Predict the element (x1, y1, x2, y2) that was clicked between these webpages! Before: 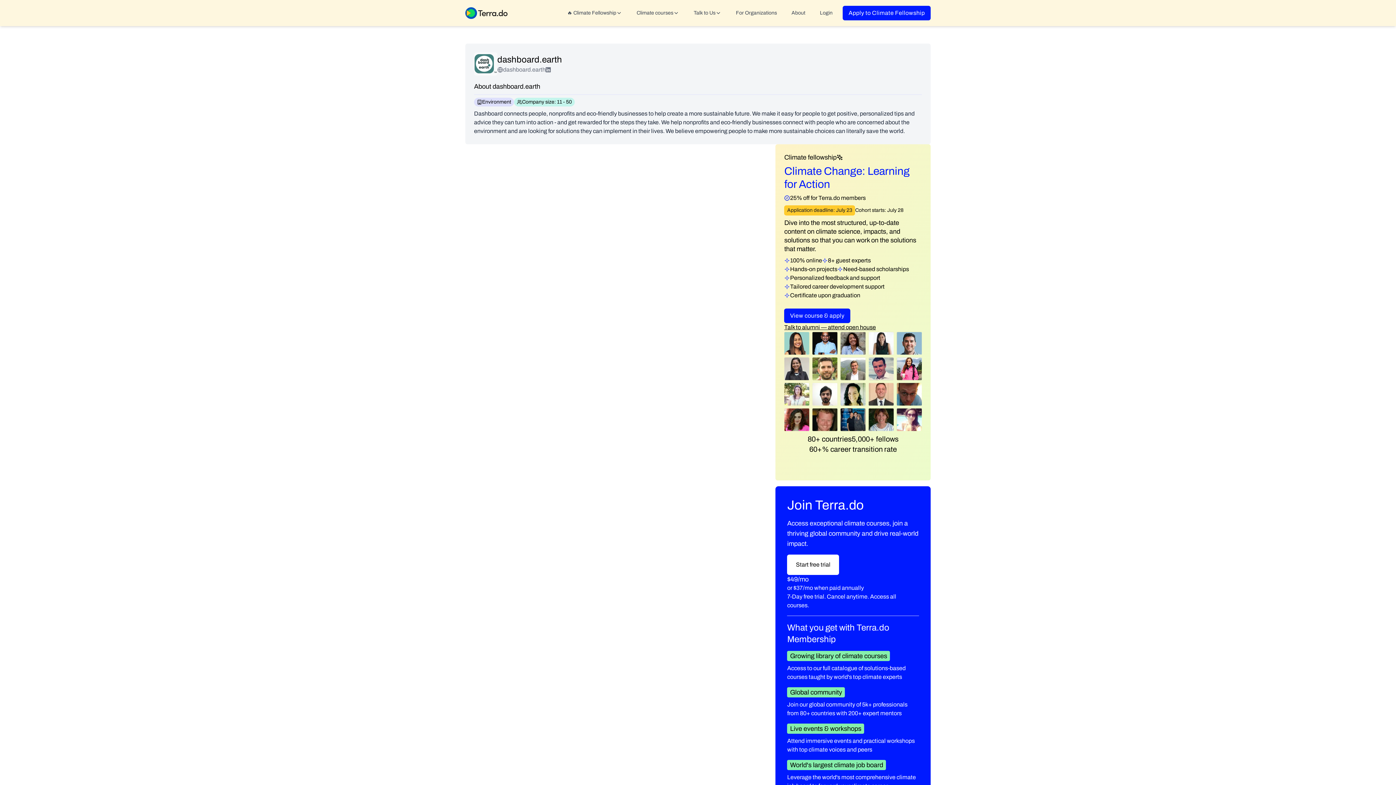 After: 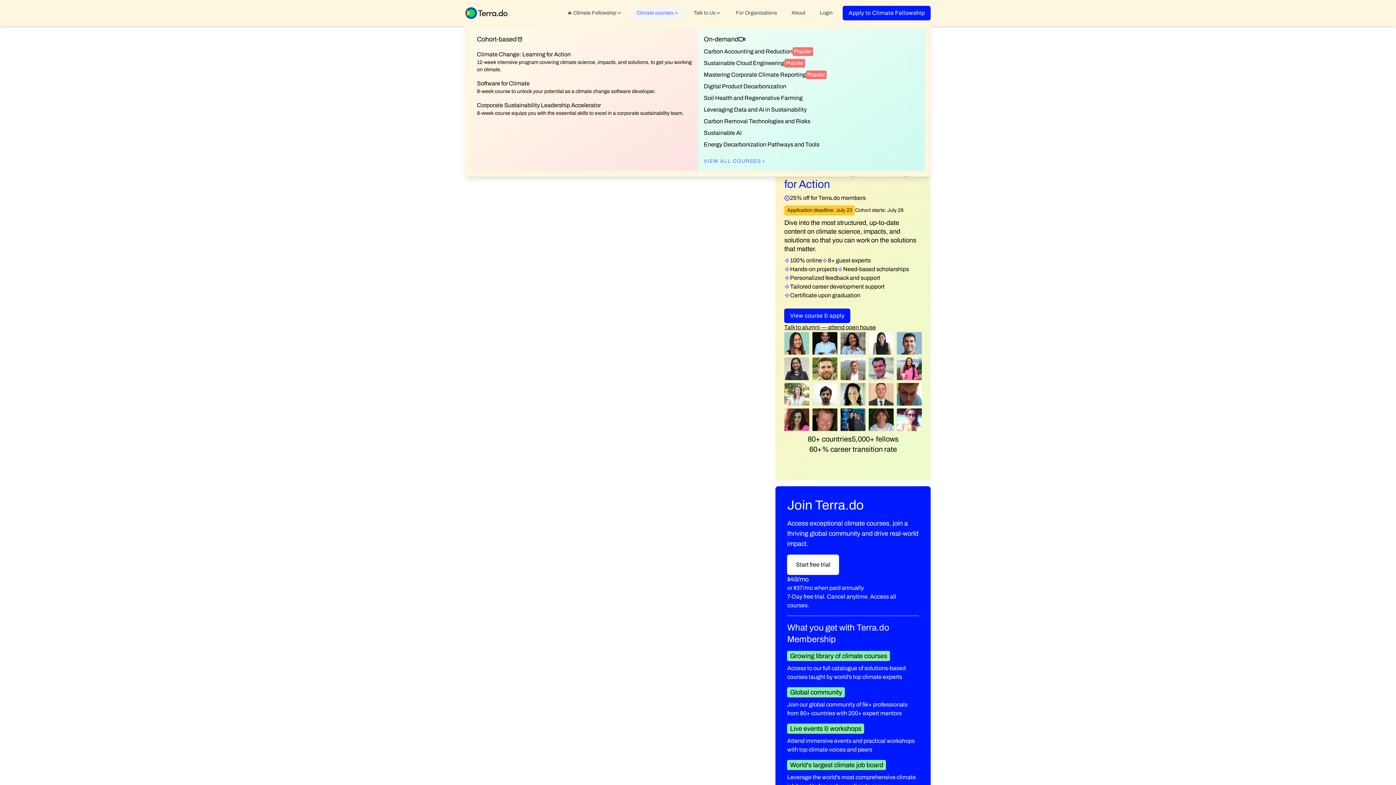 Action: label: Climate courses bbox: (632, 6, 683, 19)